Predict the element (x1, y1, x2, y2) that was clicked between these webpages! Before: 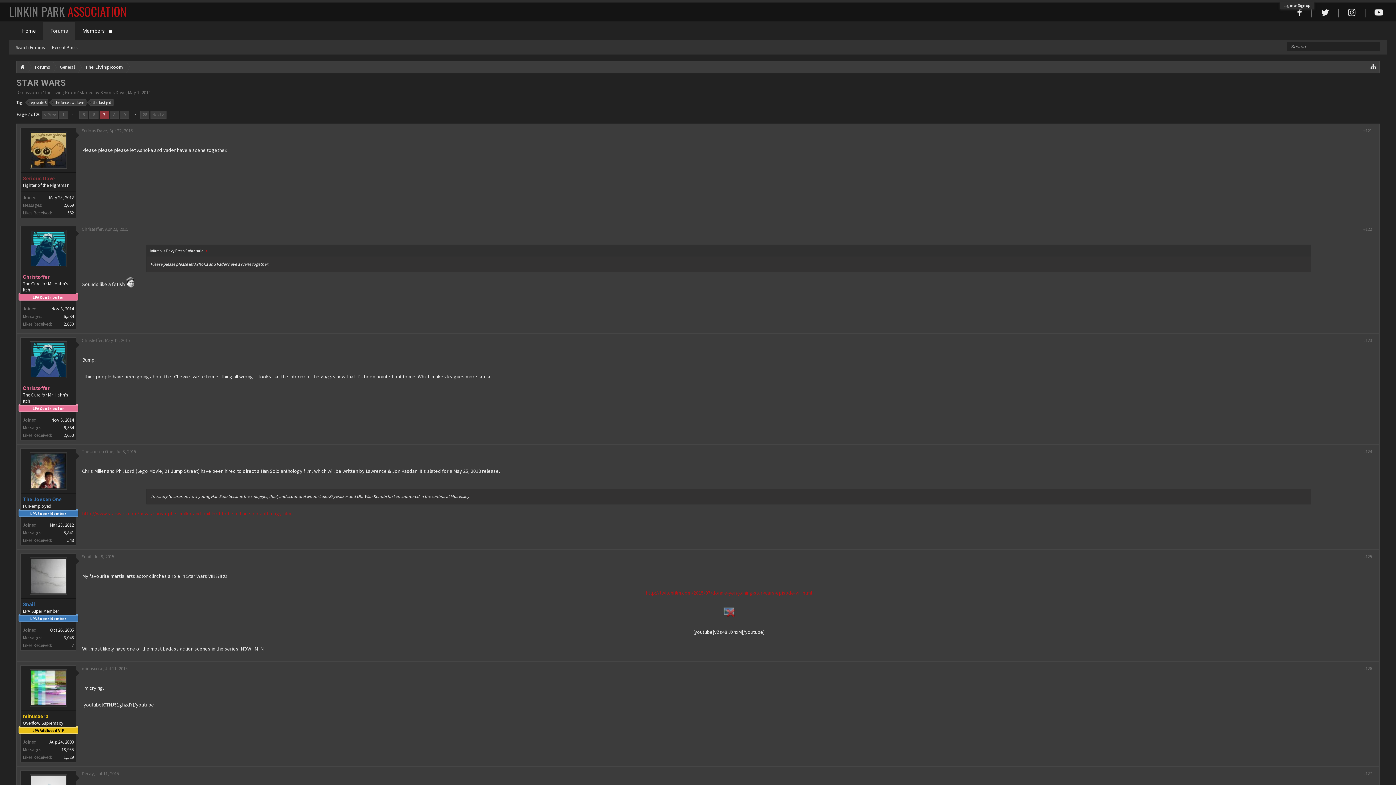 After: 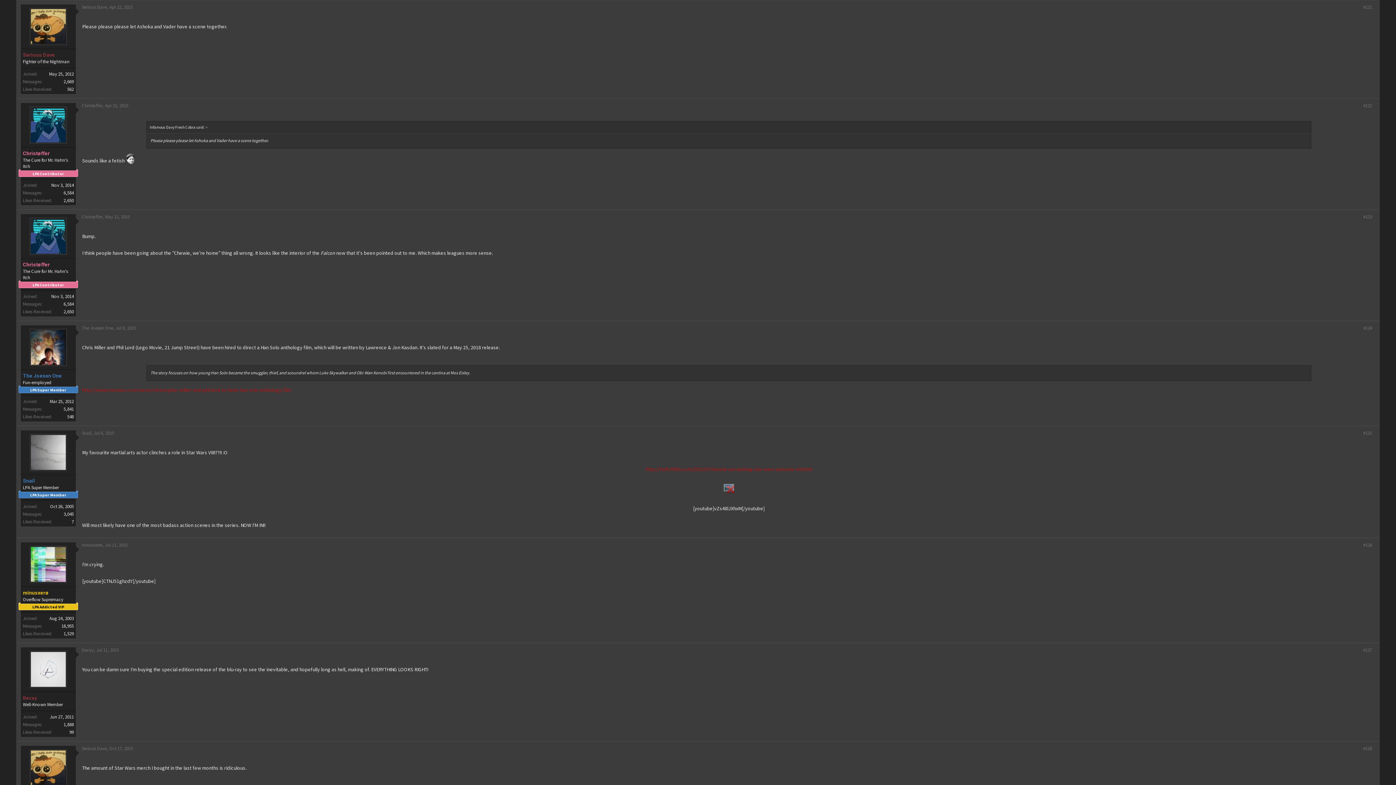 Action: bbox: (204, 248, 209, 253) label: ↑